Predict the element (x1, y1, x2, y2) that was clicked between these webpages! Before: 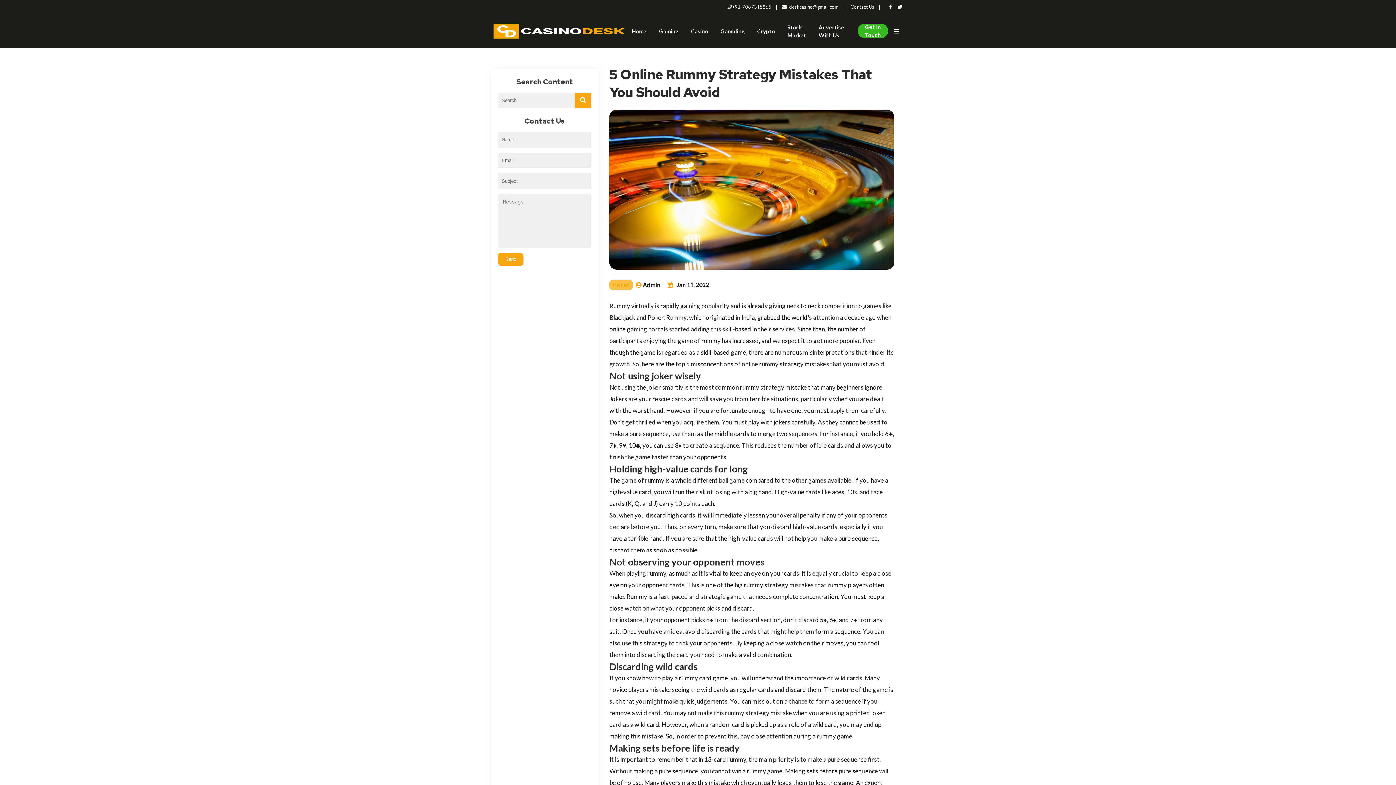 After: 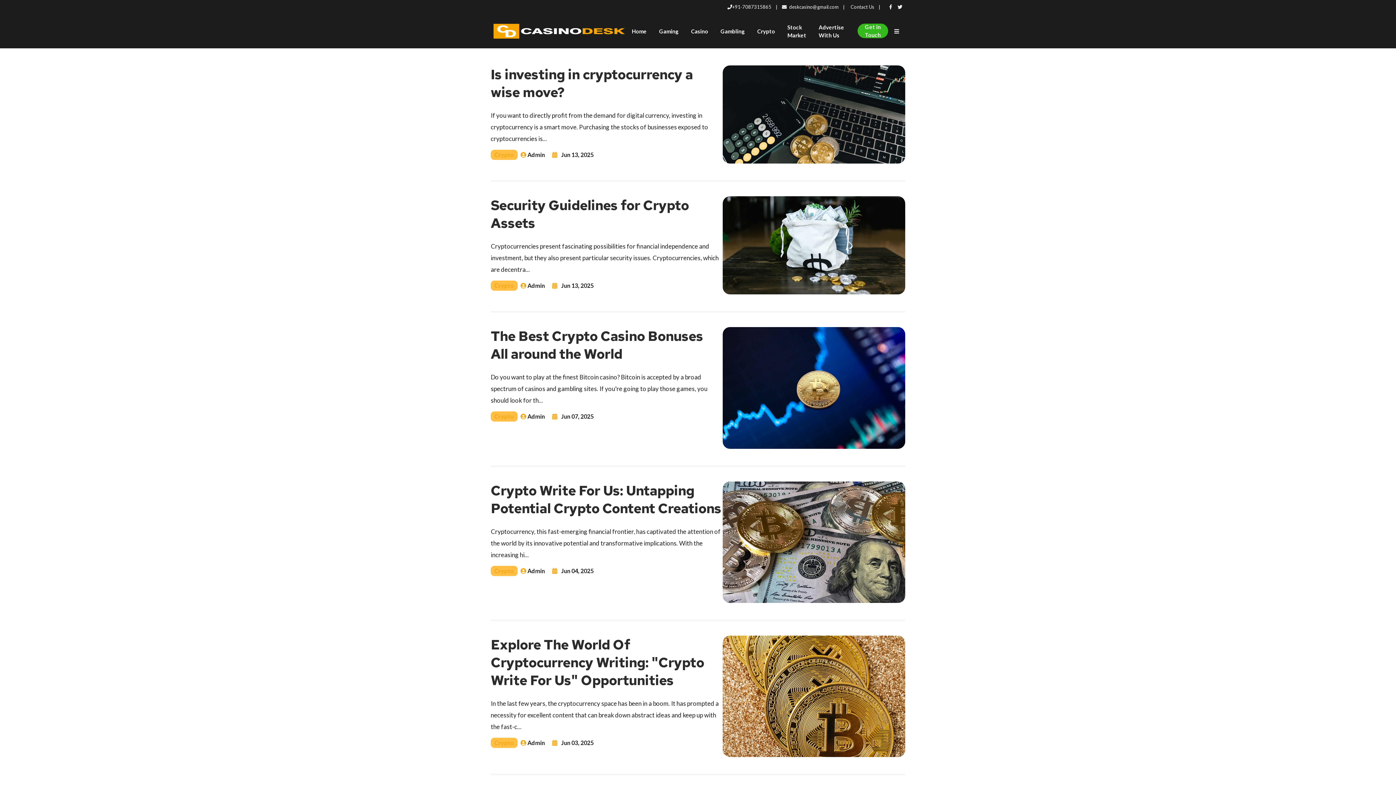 Action: bbox: (751, 18, 781, 44) label: Crypto